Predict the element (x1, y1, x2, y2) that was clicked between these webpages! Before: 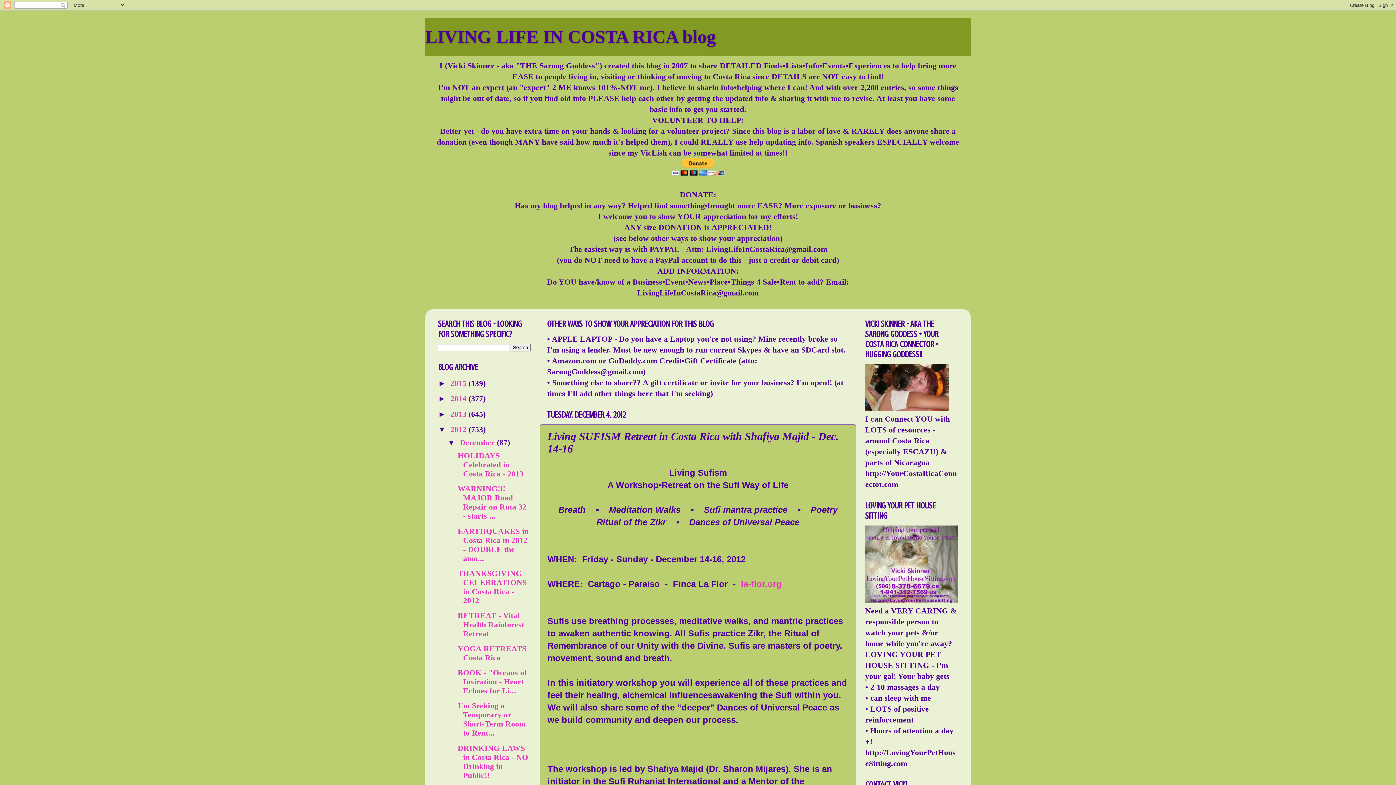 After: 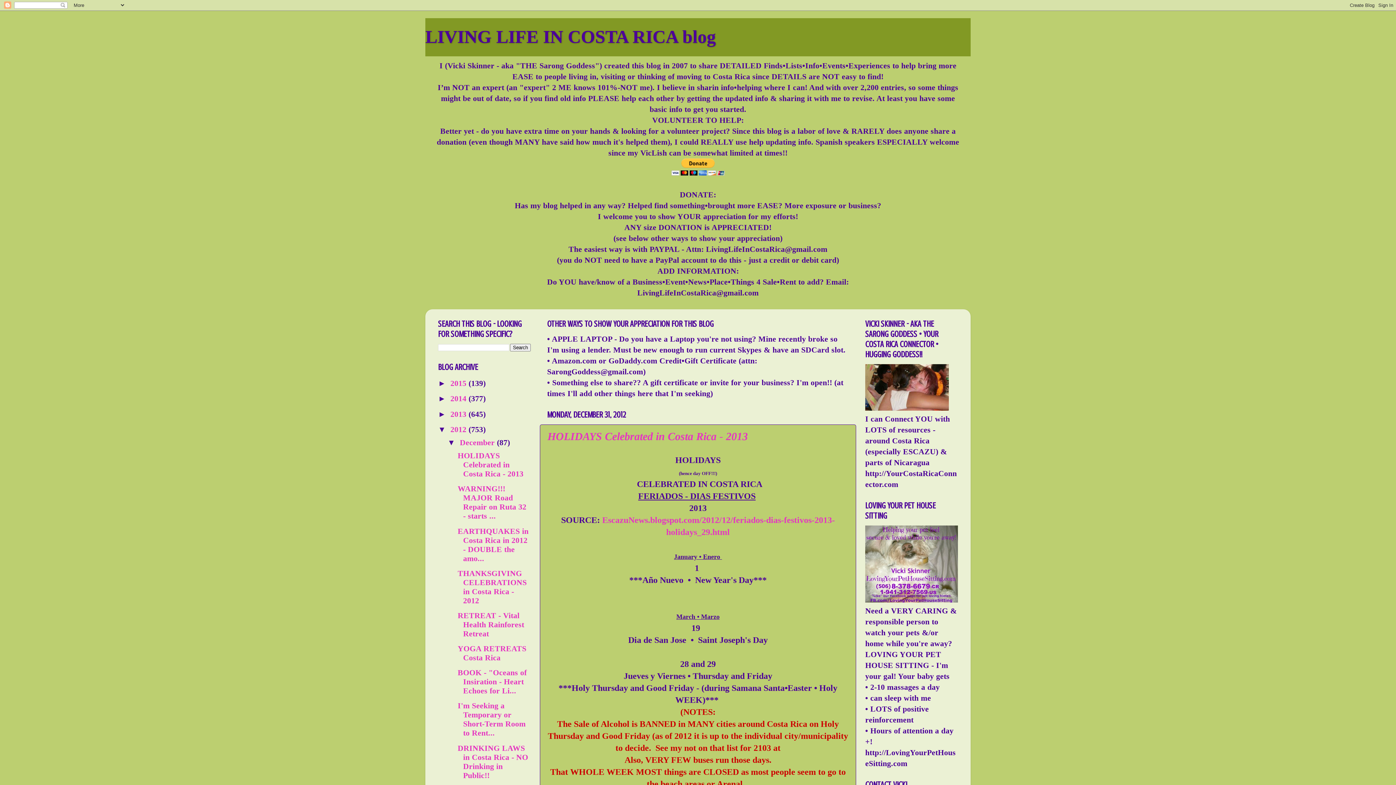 Action: bbox: (450, 425, 468, 434) label: 2012 